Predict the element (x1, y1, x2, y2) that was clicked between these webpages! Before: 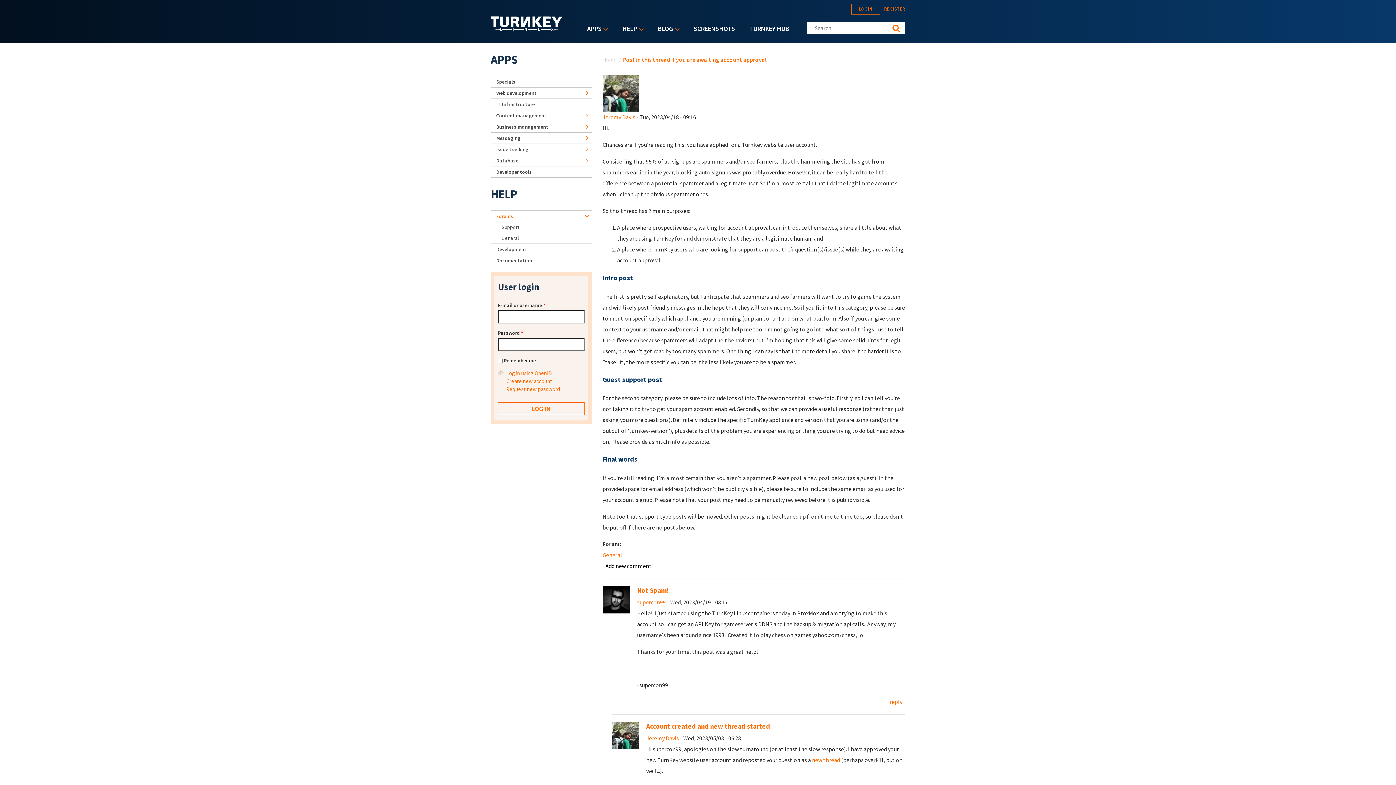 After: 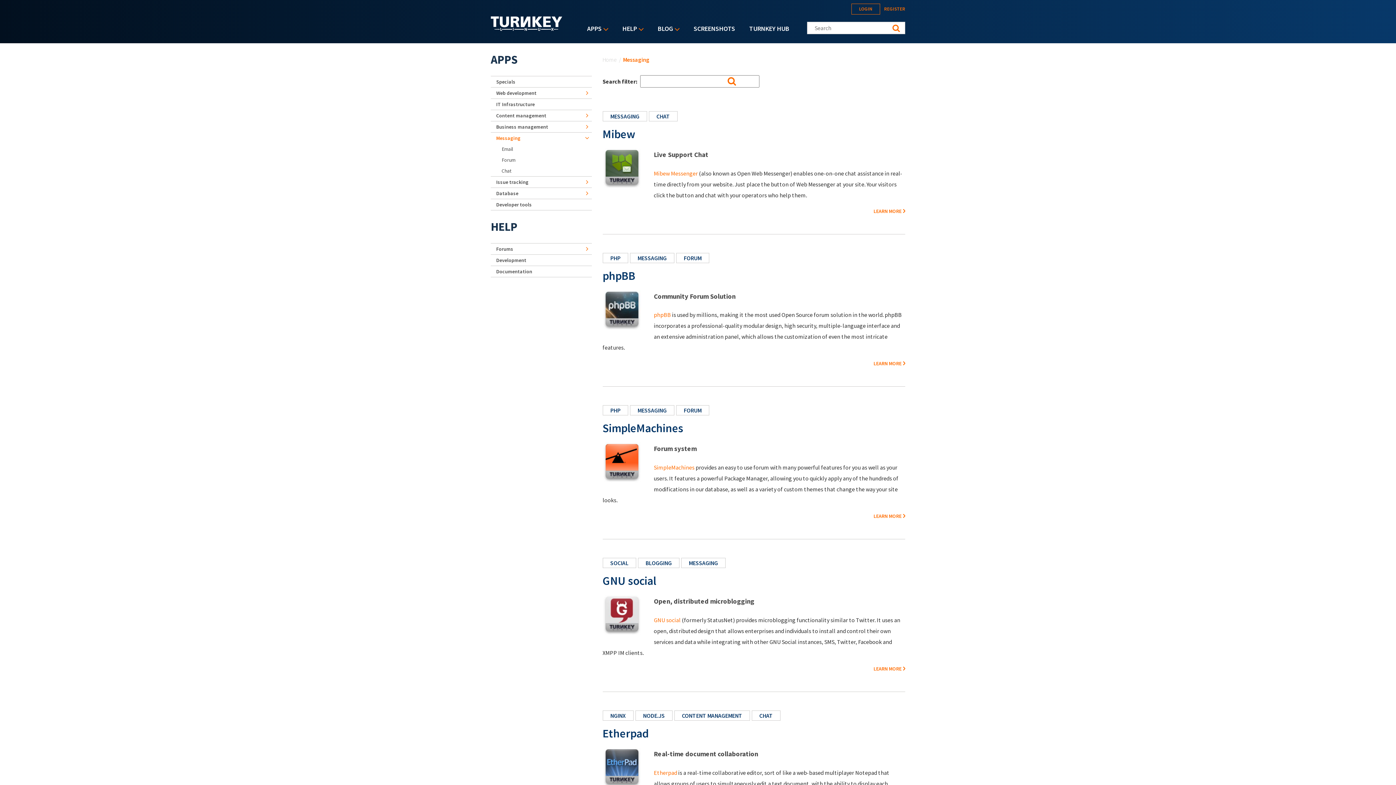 Action: bbox: (490, 132, 591, 143) label: Messaging